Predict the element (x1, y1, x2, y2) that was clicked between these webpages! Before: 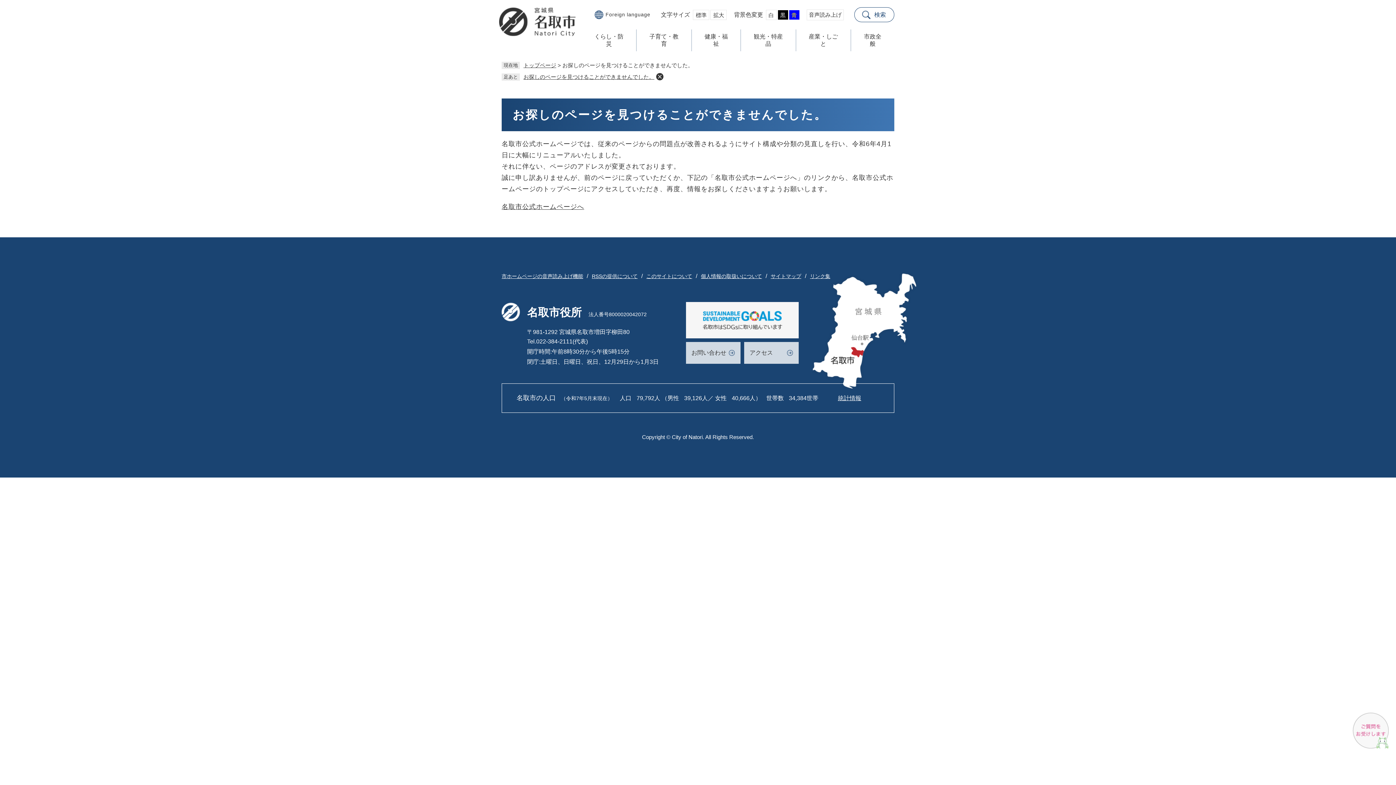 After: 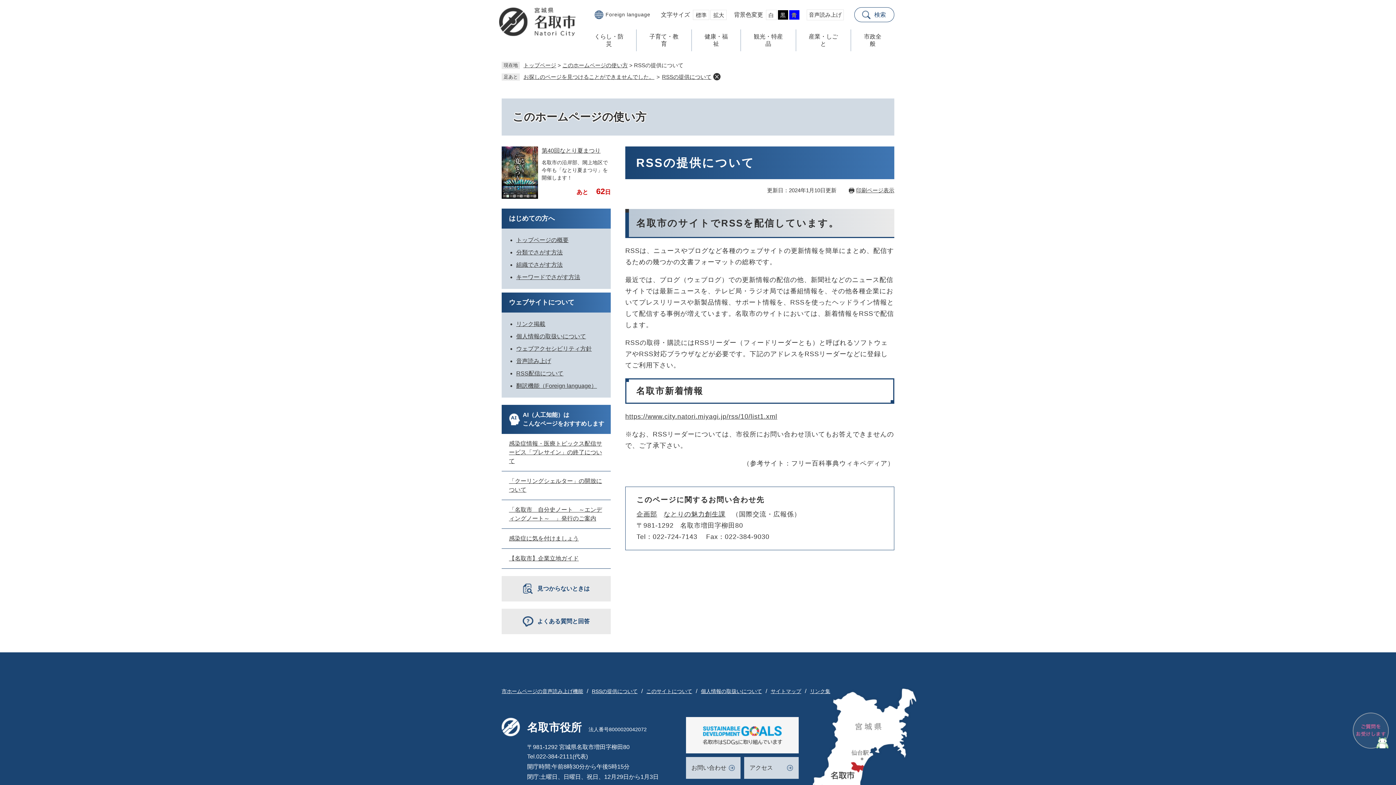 Action: bbox: (592, 273, 637, 279) label: RSSの提供について